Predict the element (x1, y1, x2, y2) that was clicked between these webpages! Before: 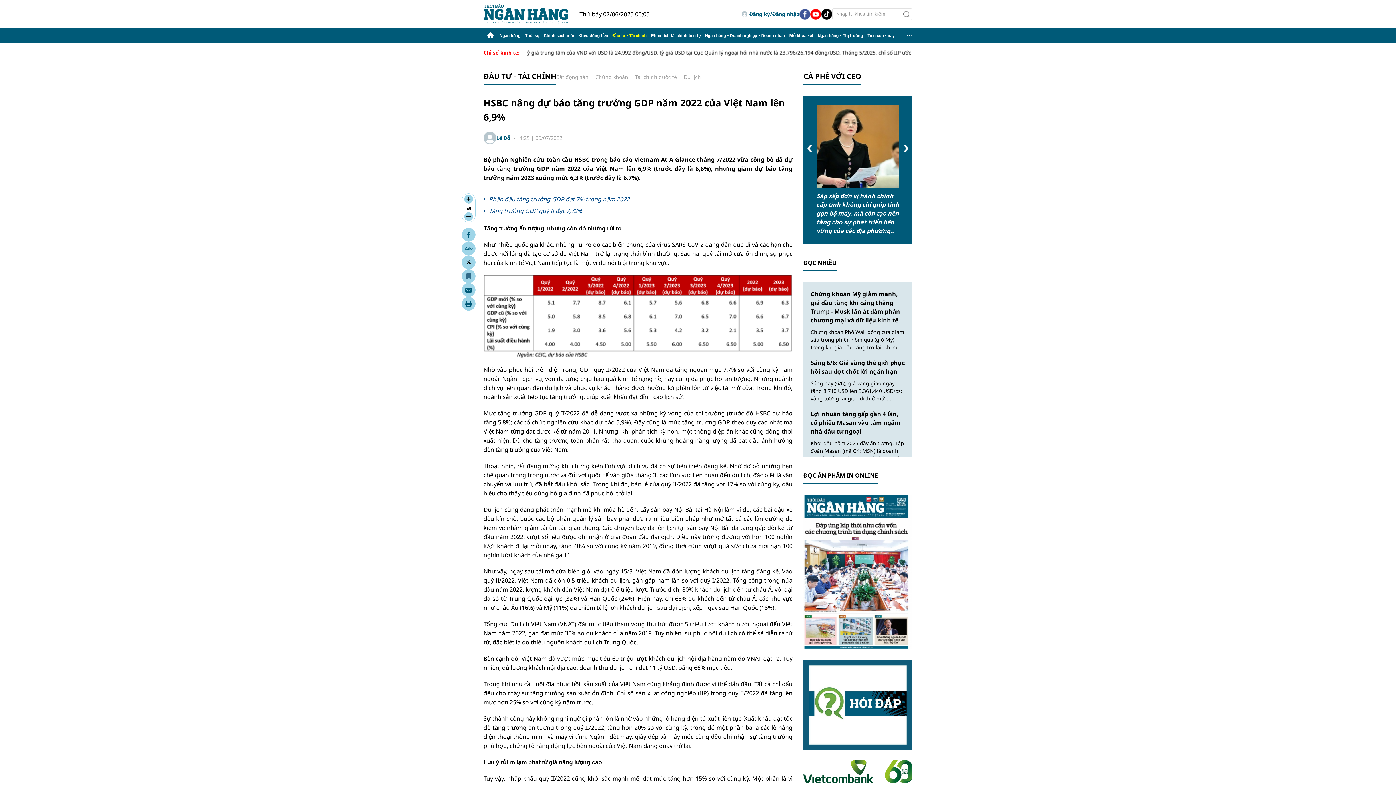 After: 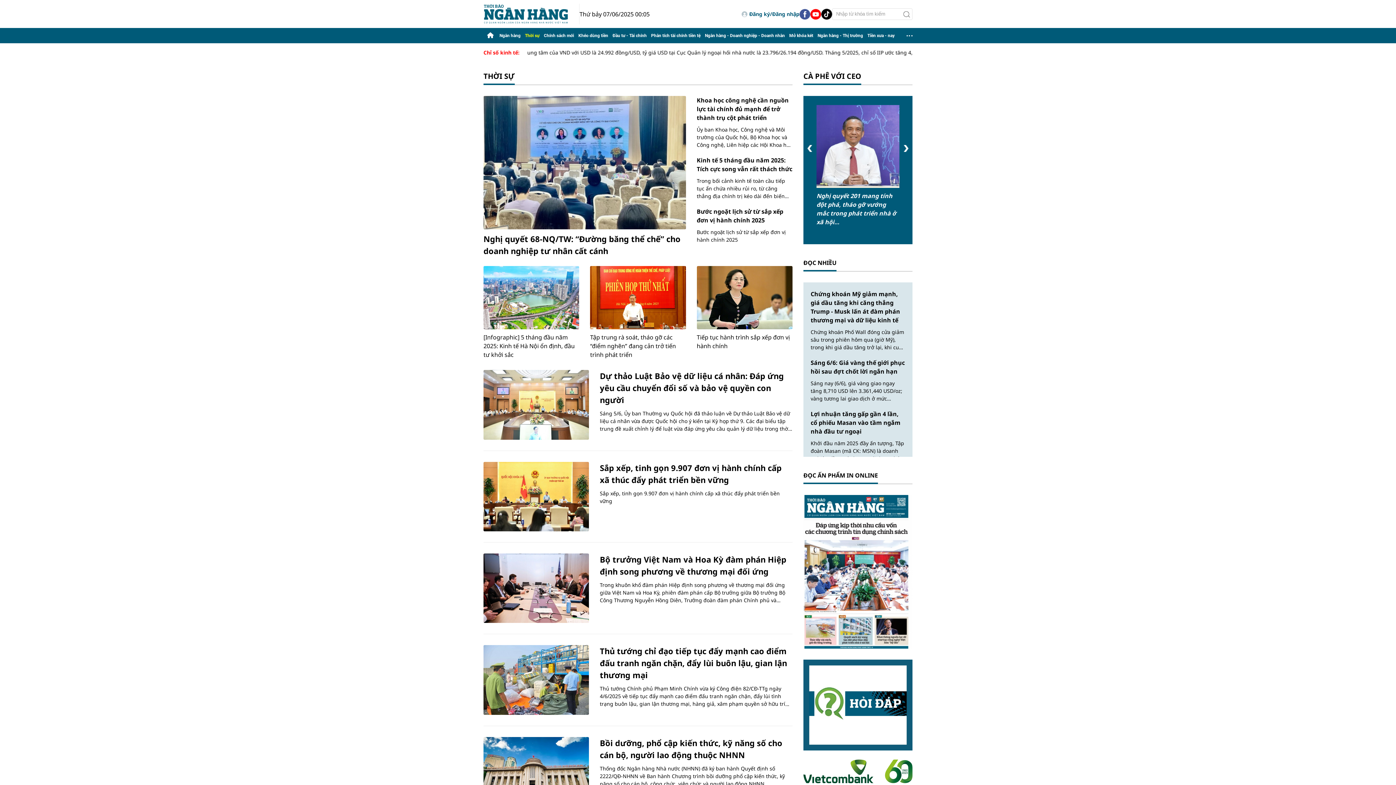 Action: label: Thời sự bbox: (525, 33, 539, 38)